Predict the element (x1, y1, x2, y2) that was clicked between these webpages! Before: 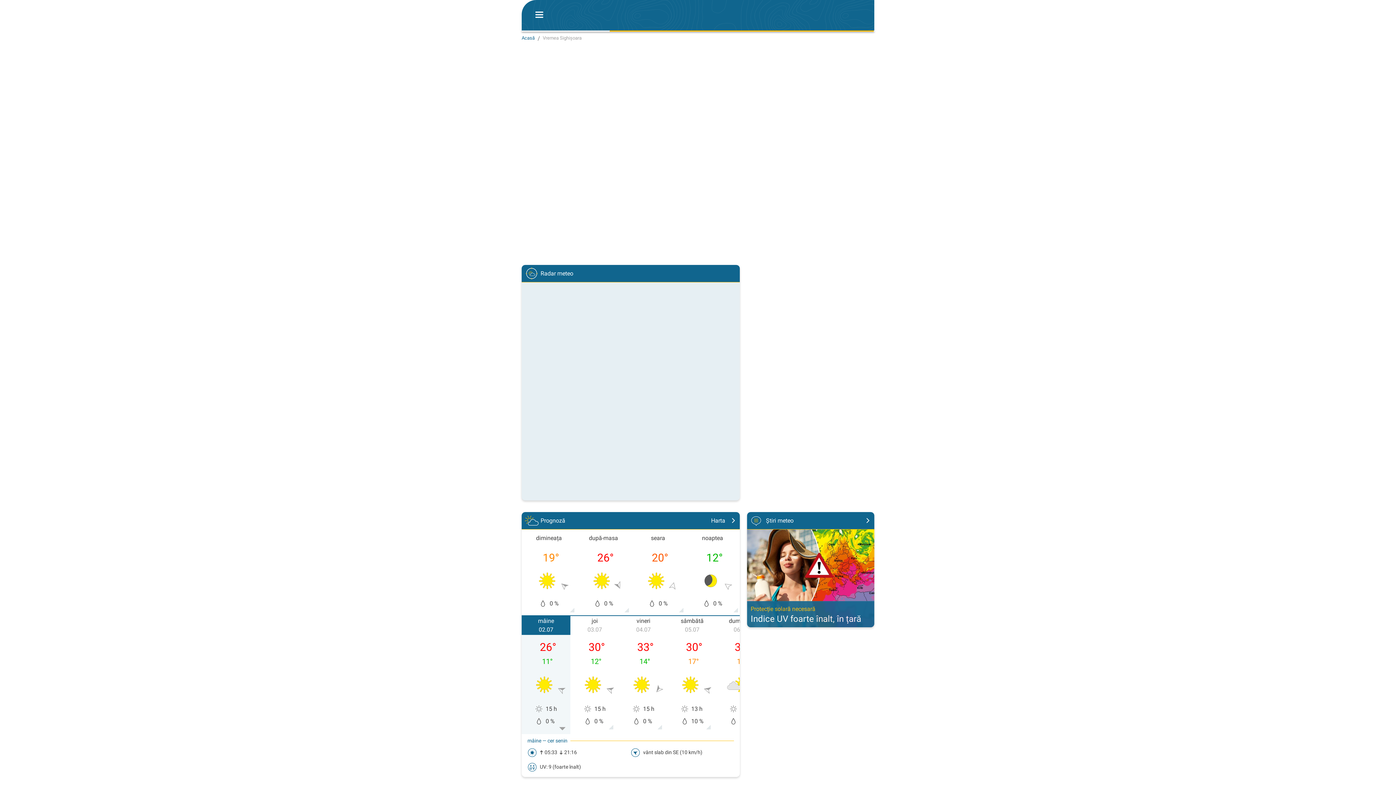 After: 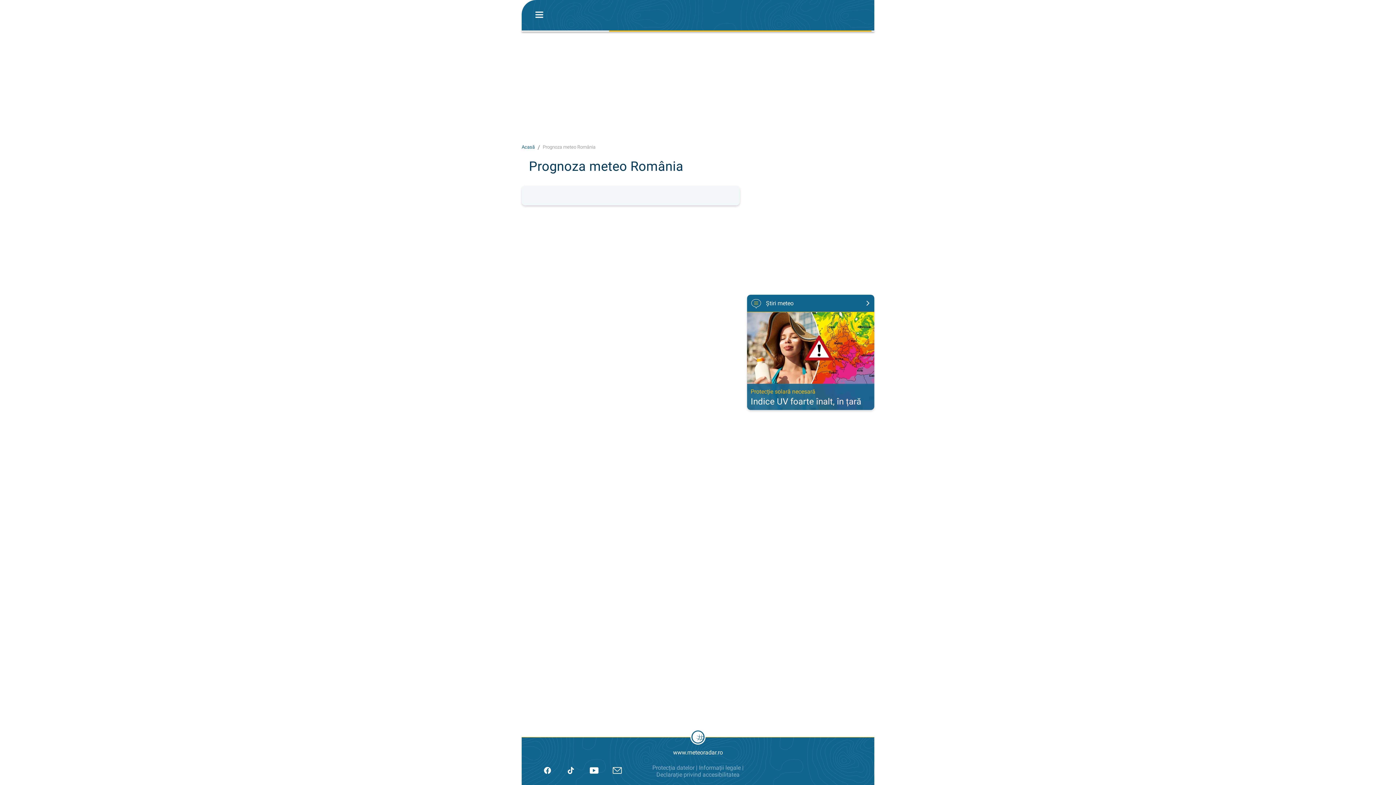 Action: bbox: (521, 512, 740, 529) label: Prognoză
Harta